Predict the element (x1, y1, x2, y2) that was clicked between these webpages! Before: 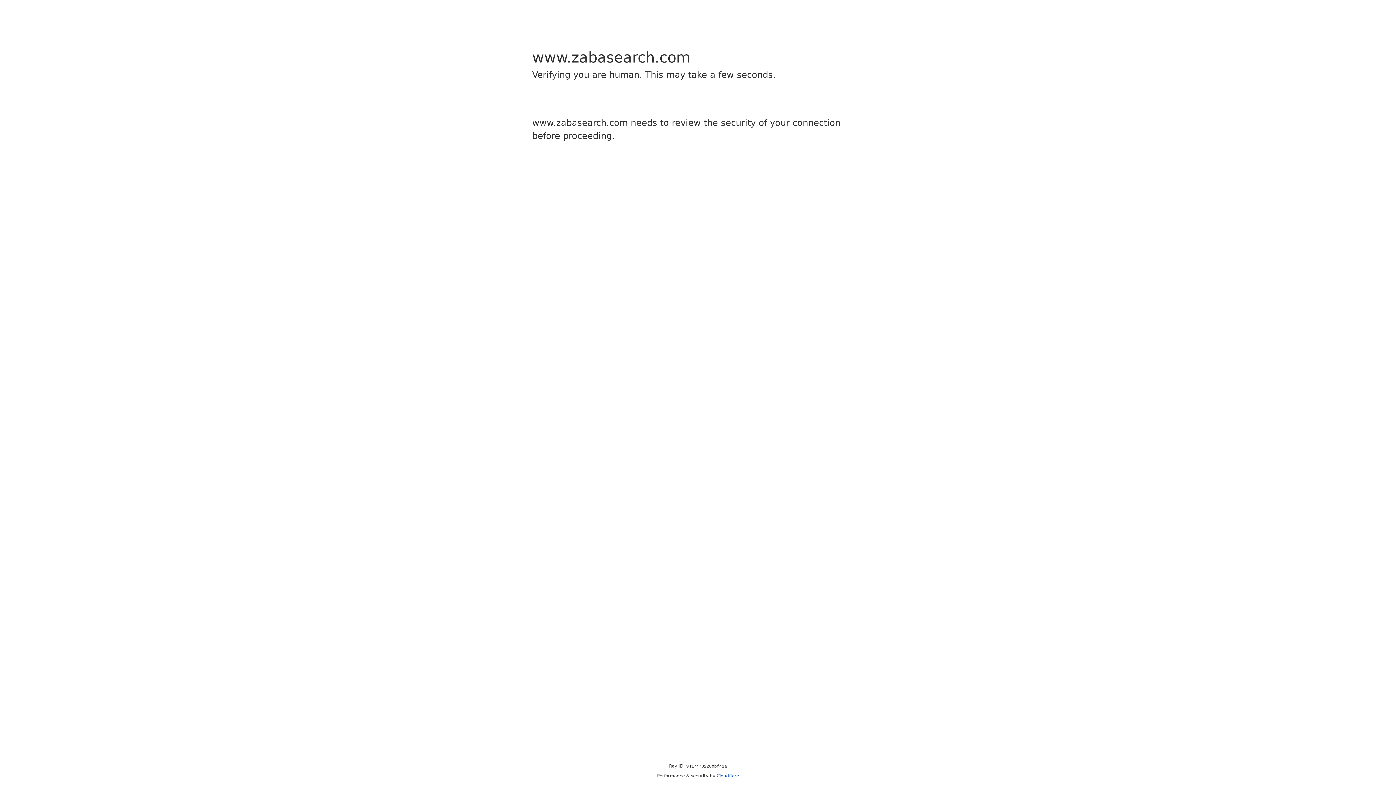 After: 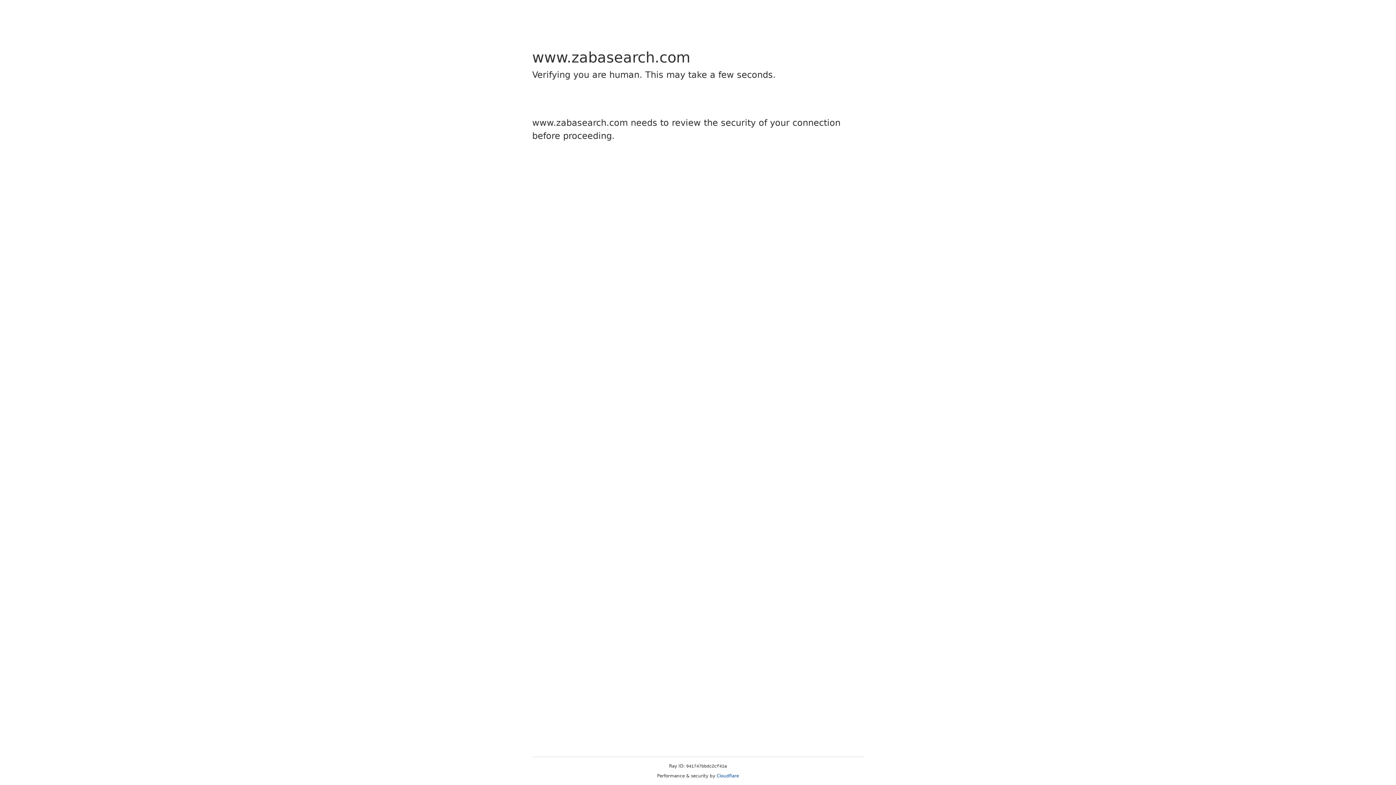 Action: bbox: (716, 773, 739, 778) label: Cloudflare